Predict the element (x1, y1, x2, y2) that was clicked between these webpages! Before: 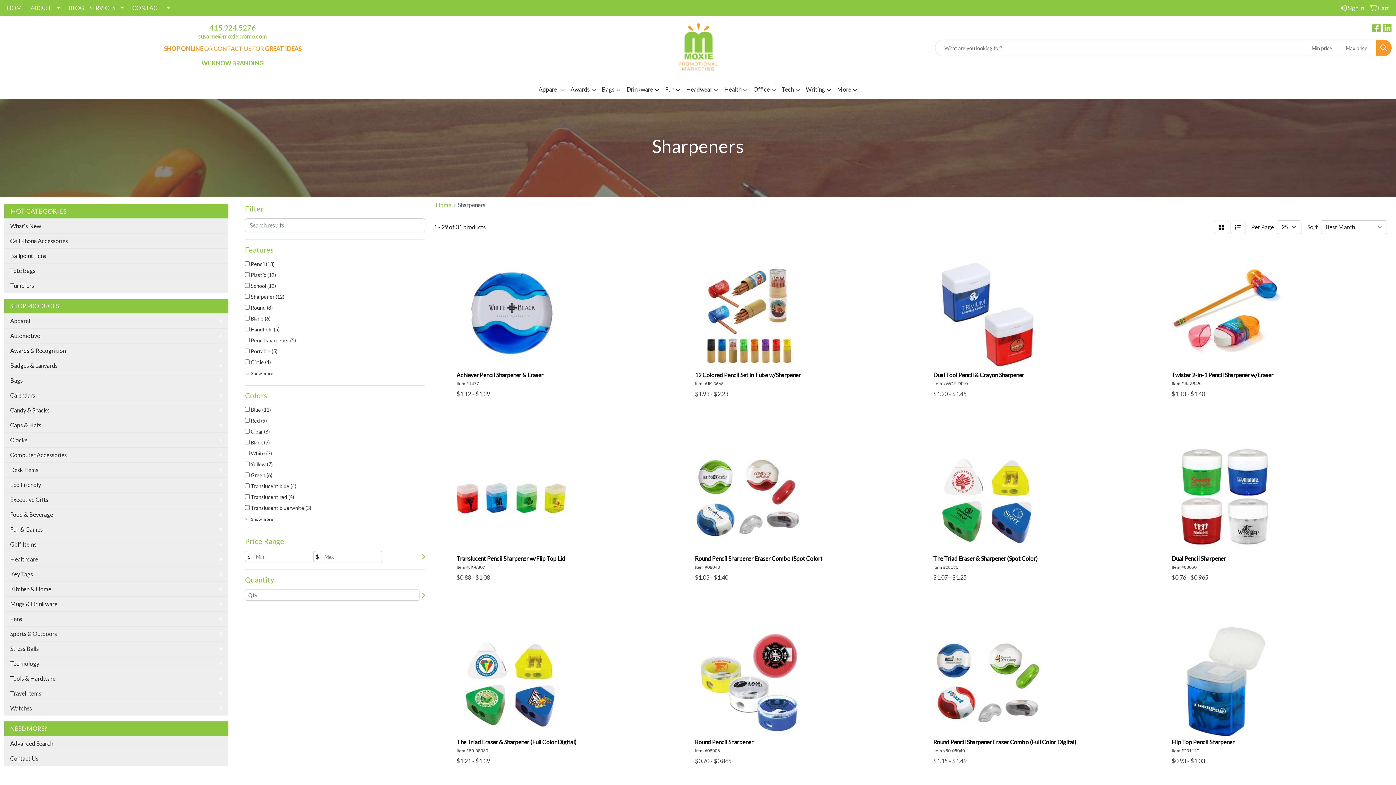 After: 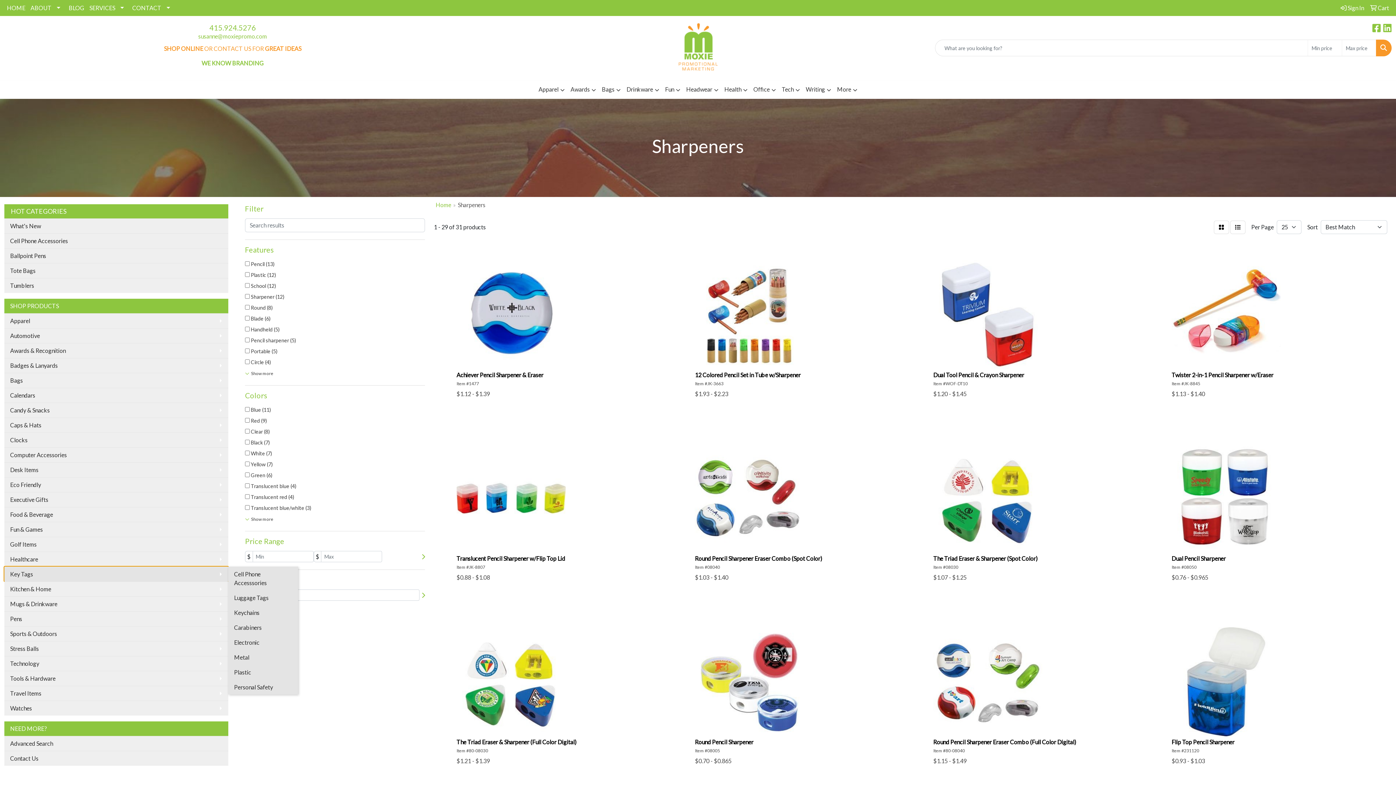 Action: bbox: (4, 566, 228, 581) label: Key Tags